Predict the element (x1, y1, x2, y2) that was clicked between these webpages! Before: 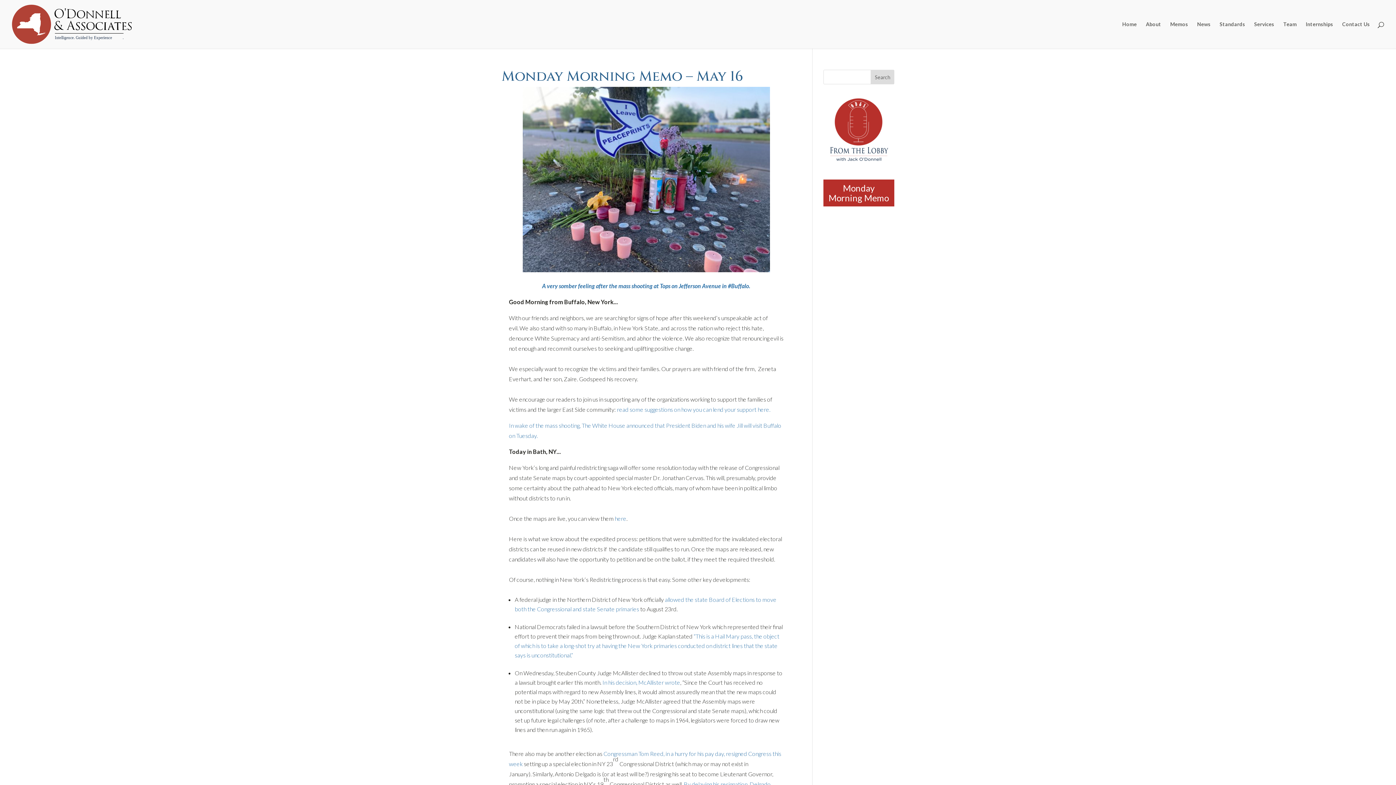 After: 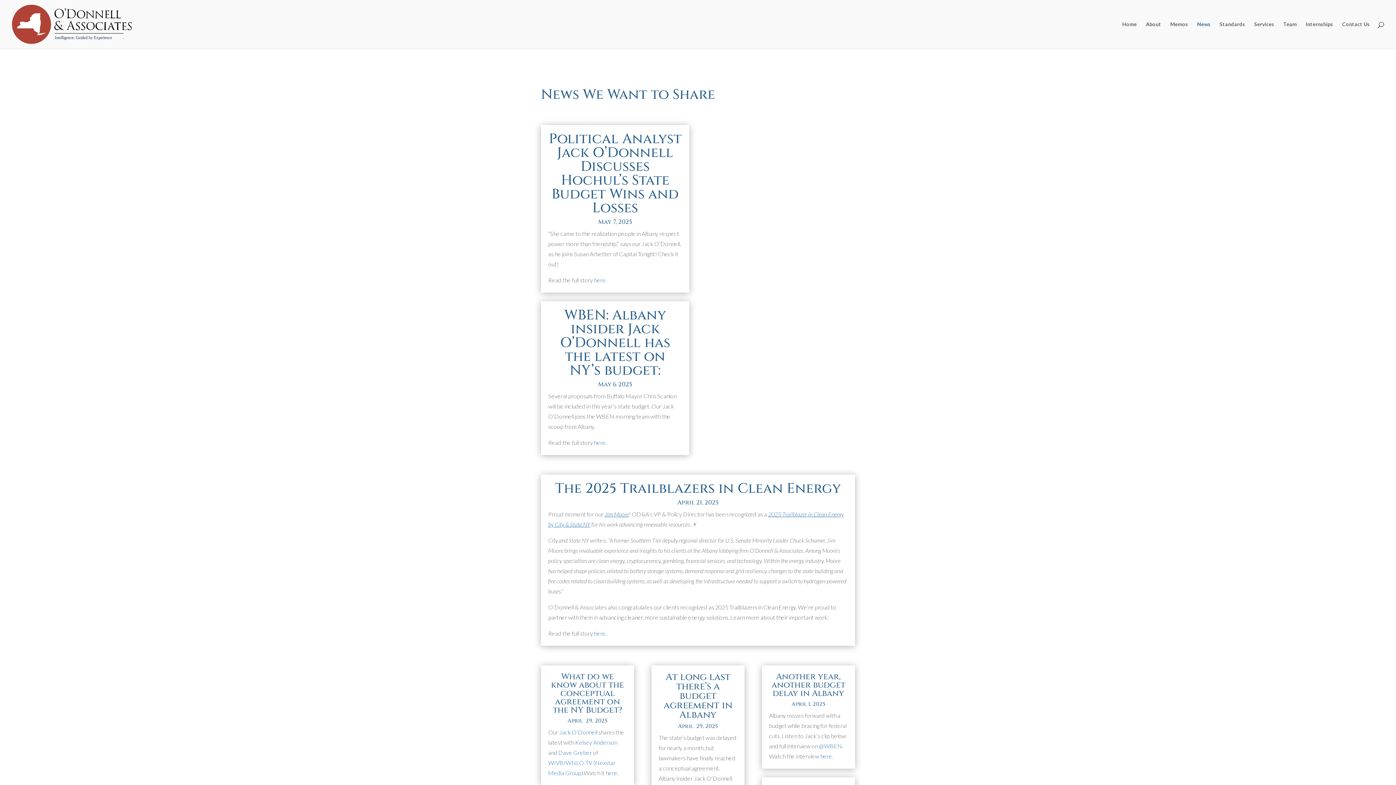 Action: label: News bbox: (1197, 21, 1210, 48)